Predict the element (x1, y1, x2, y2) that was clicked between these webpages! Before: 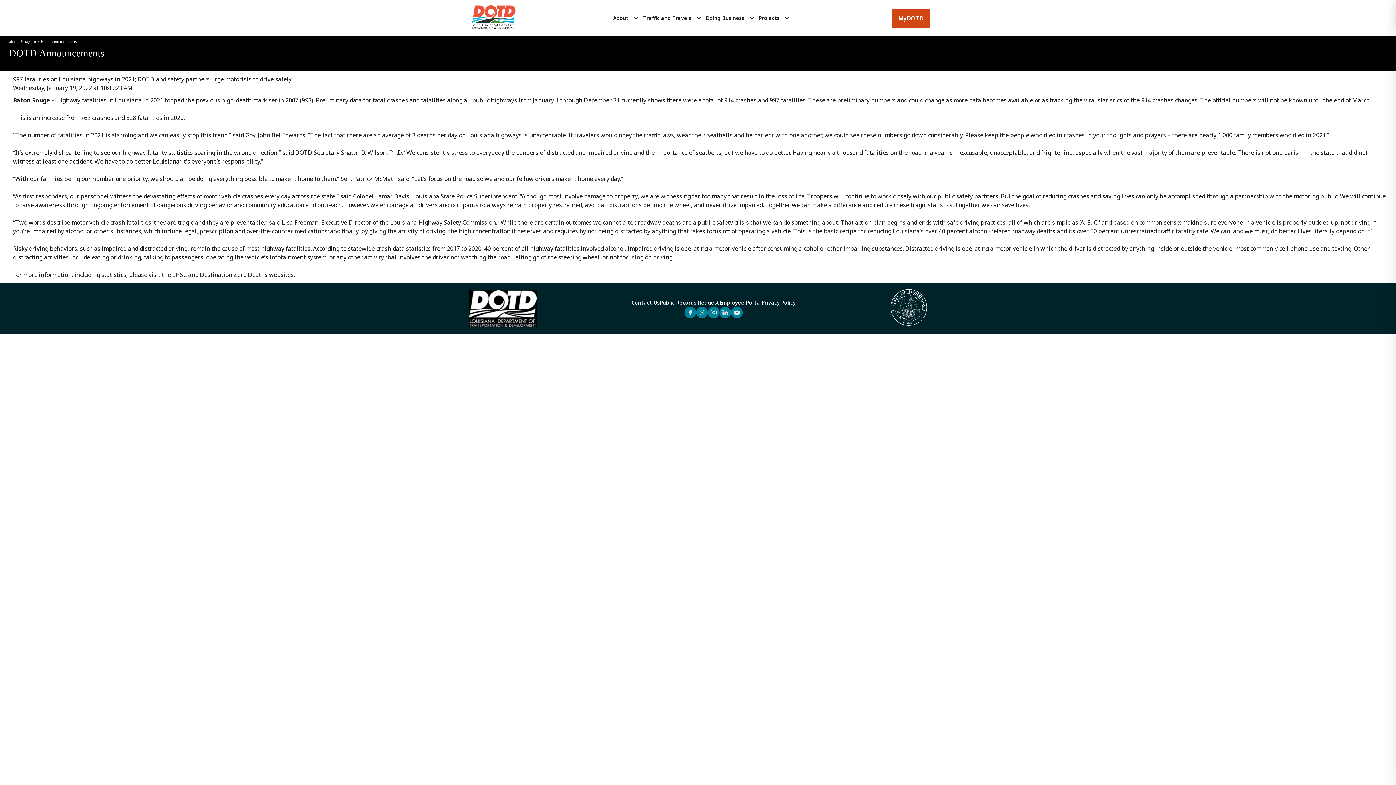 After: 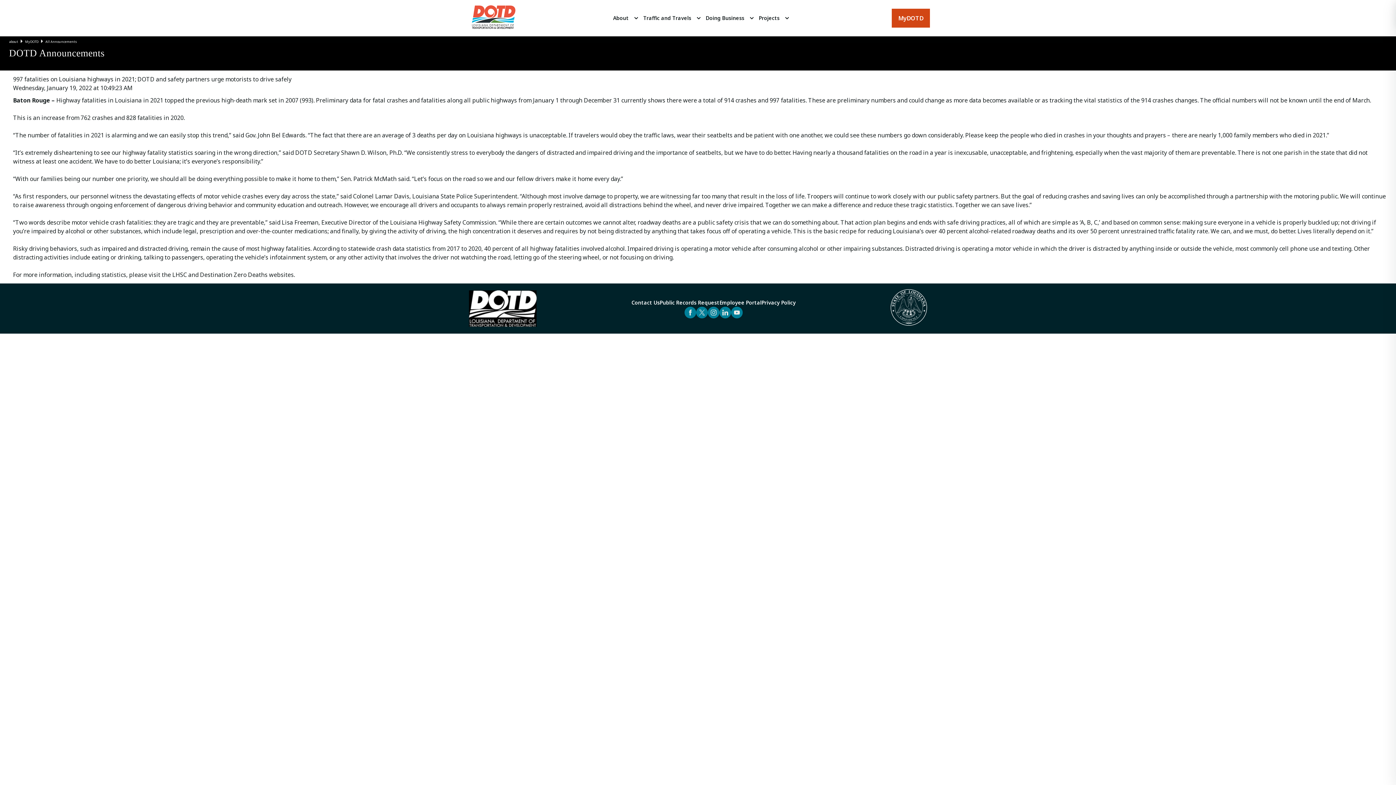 Action: bbox: (779, 10, 794, 25) label: Expand